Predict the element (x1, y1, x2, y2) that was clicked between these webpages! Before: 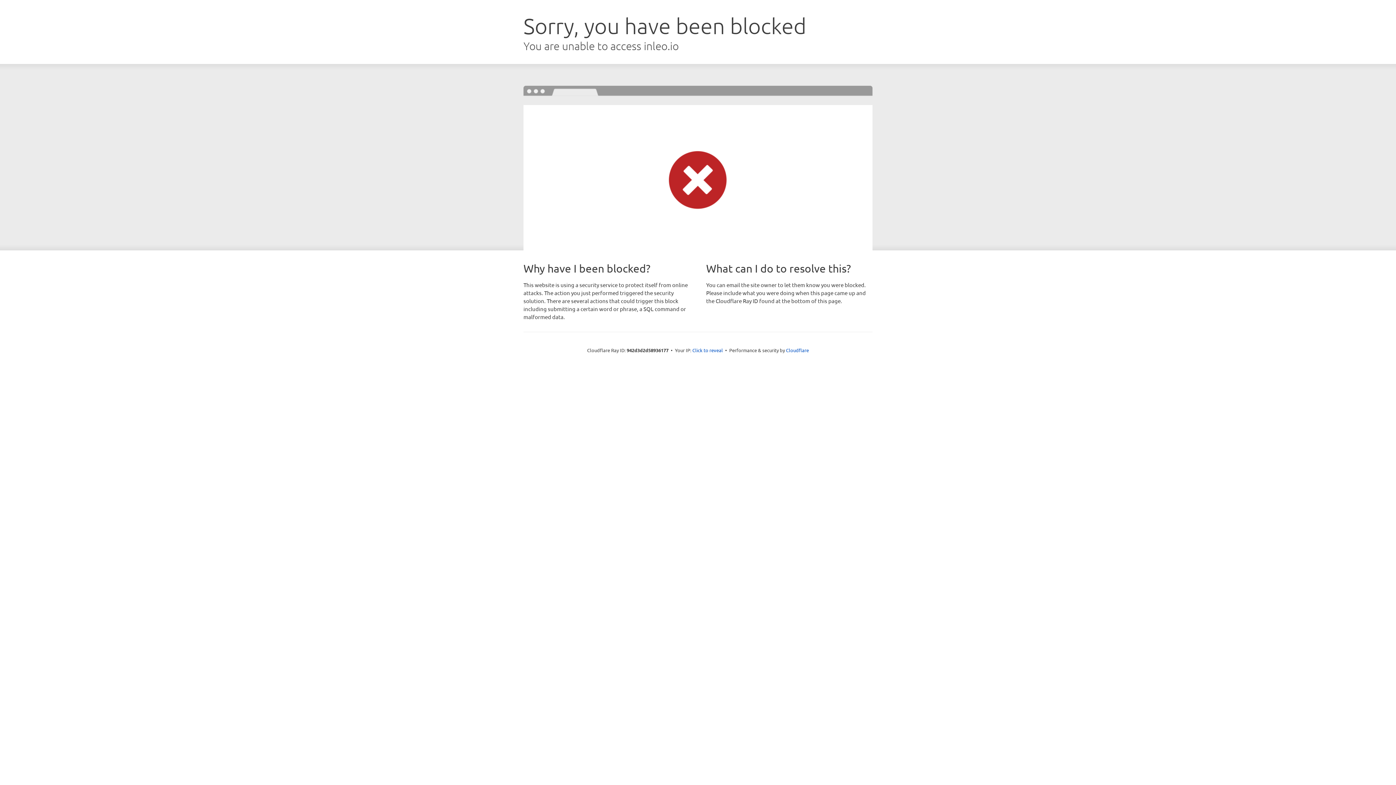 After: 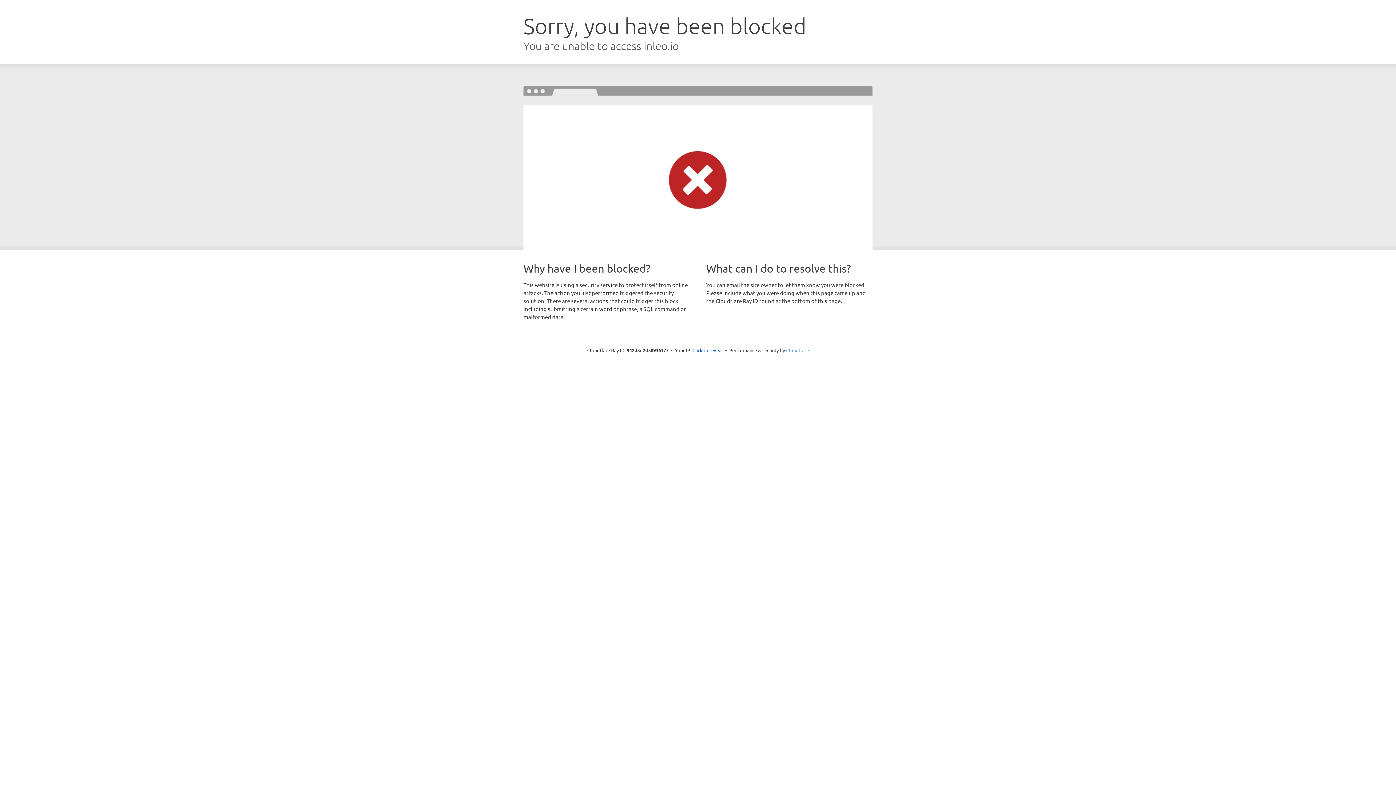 Action: bbox: (786, 347, 809, 353) label: Cloudflare